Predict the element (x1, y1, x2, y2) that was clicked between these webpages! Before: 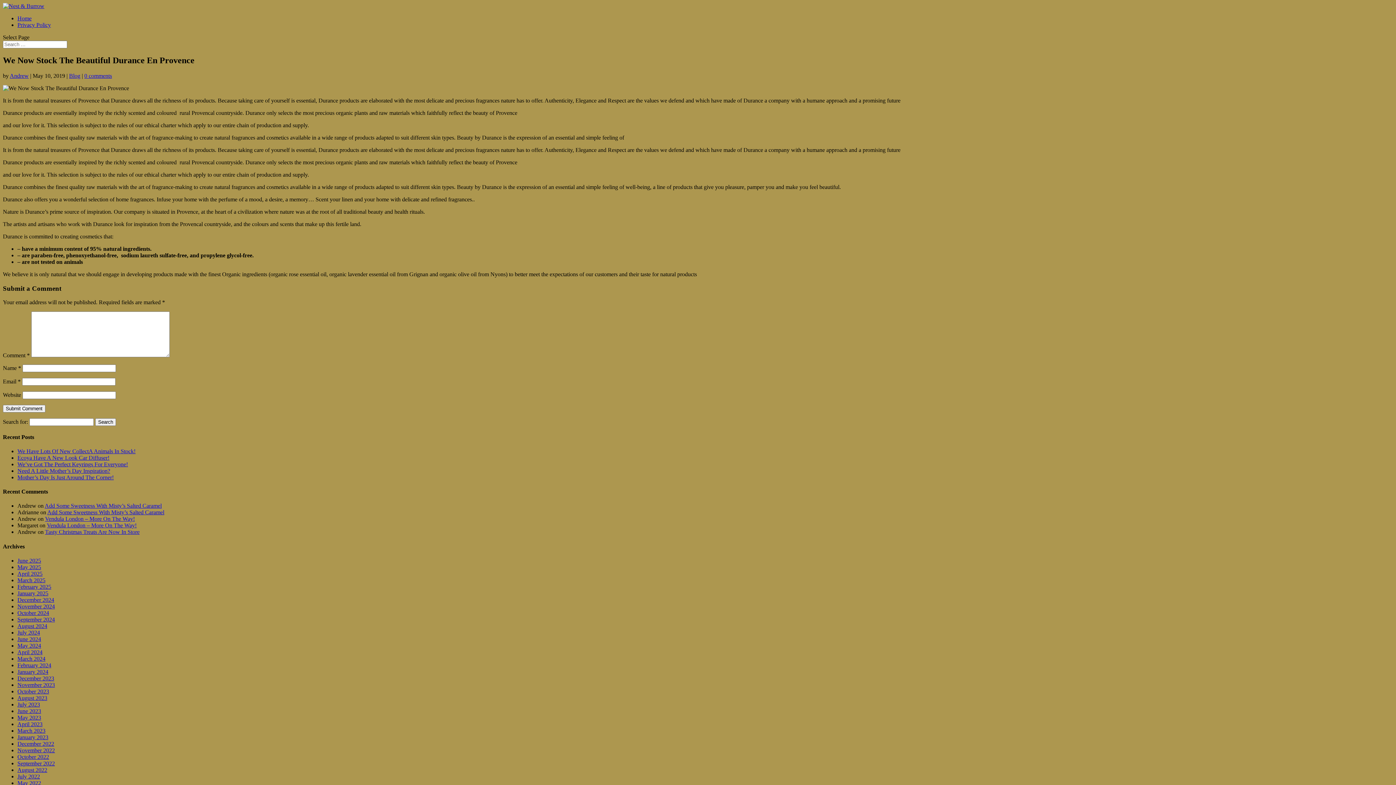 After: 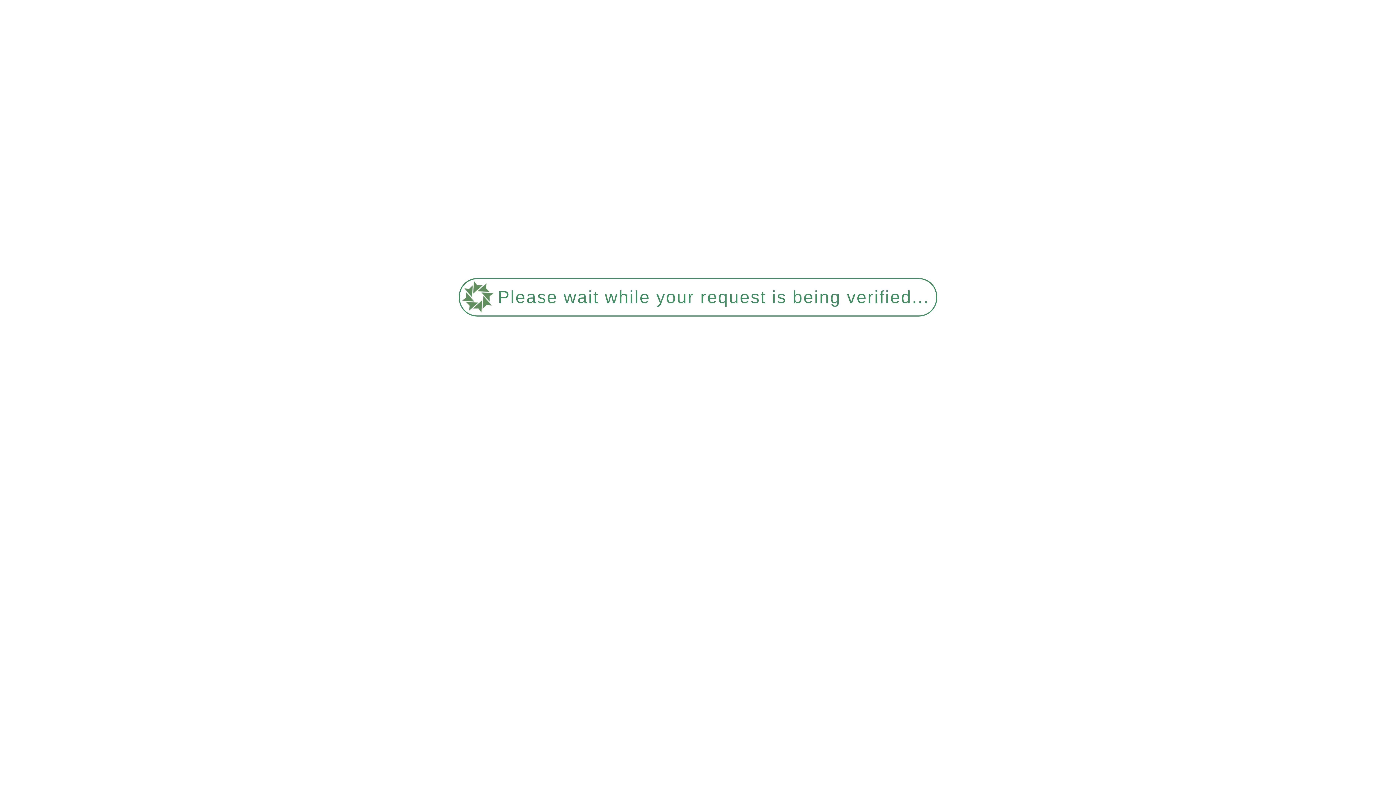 Action: label: November 2023 bbox: (17, 682, 54, 688)